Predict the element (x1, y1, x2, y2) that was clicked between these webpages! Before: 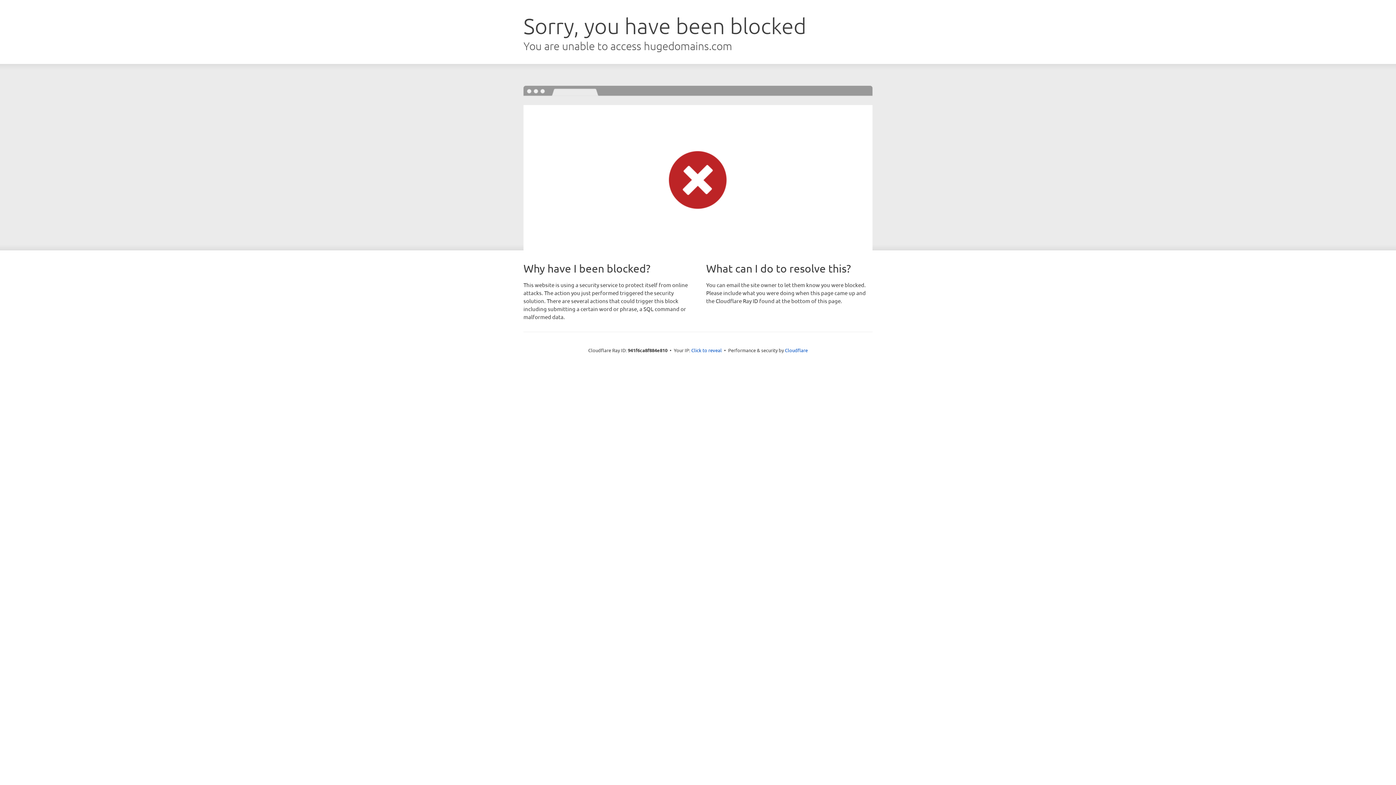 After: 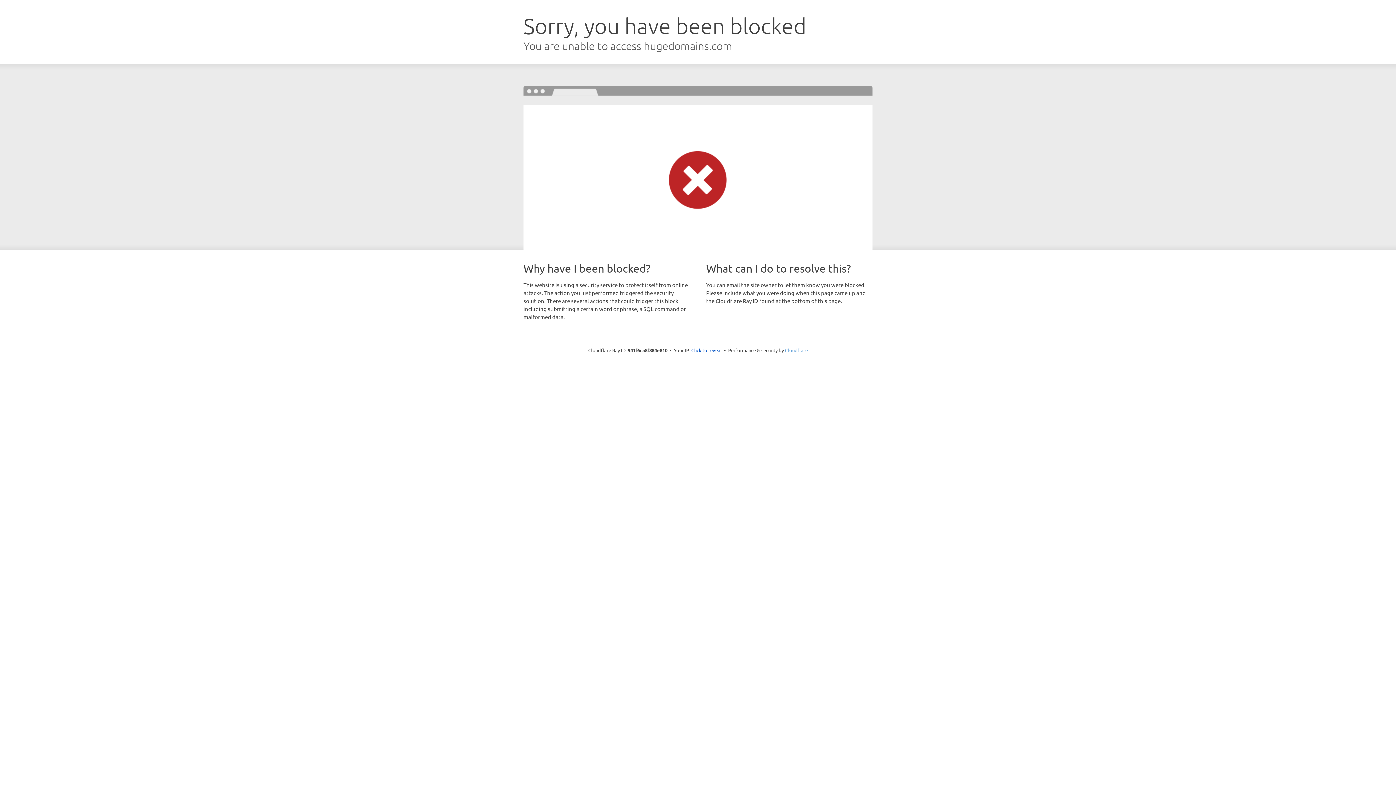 Action: bbox: (785, 347, 808, 353) label: Cloudflare